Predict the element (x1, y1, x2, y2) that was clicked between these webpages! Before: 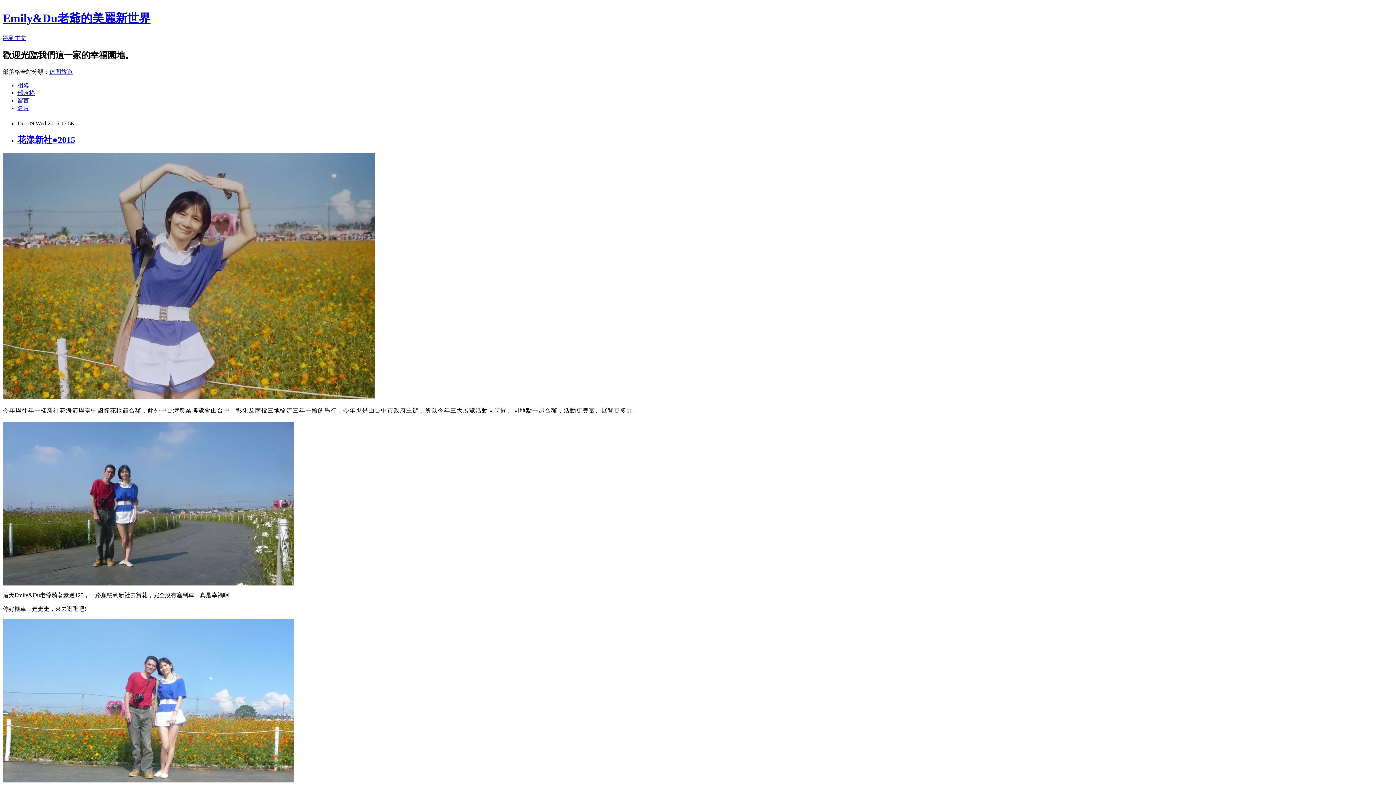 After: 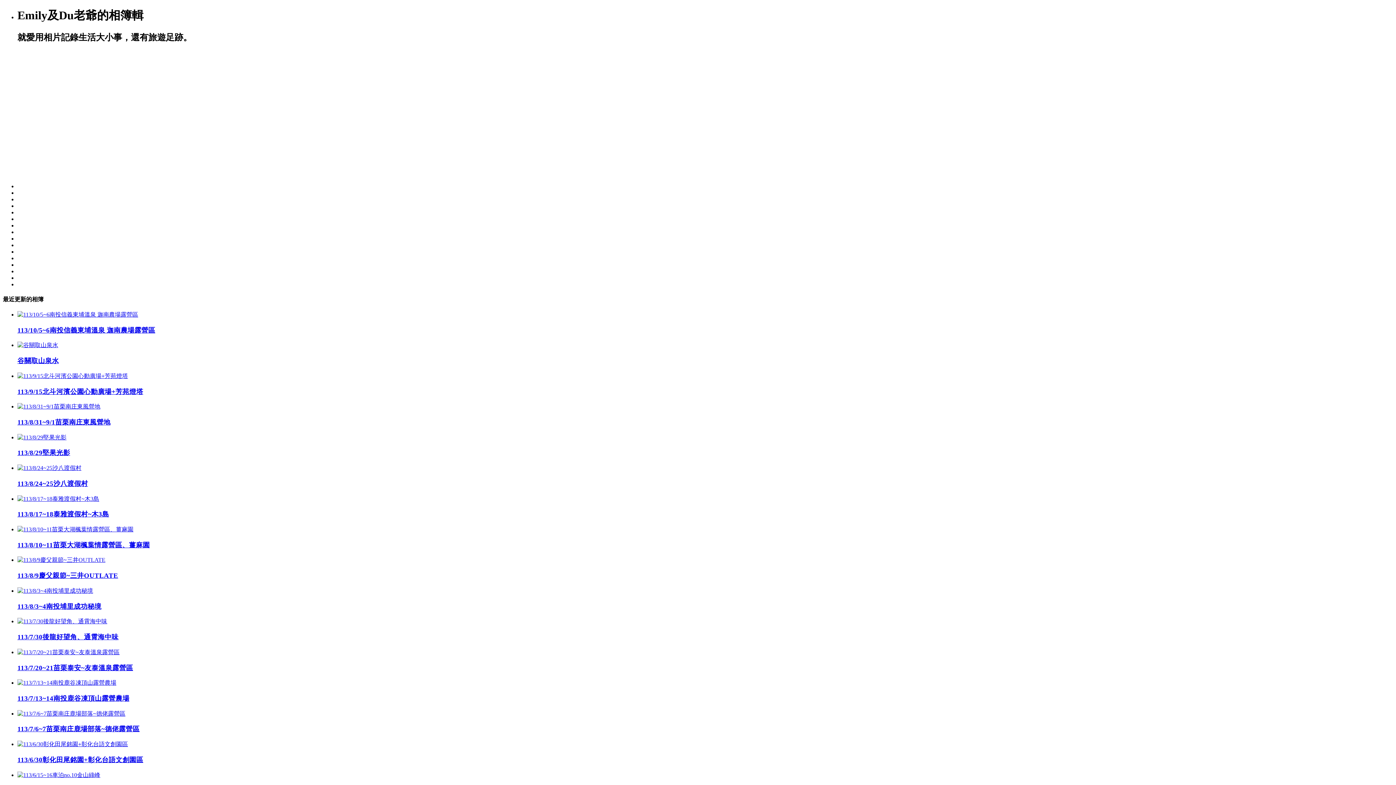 Action: label: 相簿 bbox: (17, 82, 29, 88)